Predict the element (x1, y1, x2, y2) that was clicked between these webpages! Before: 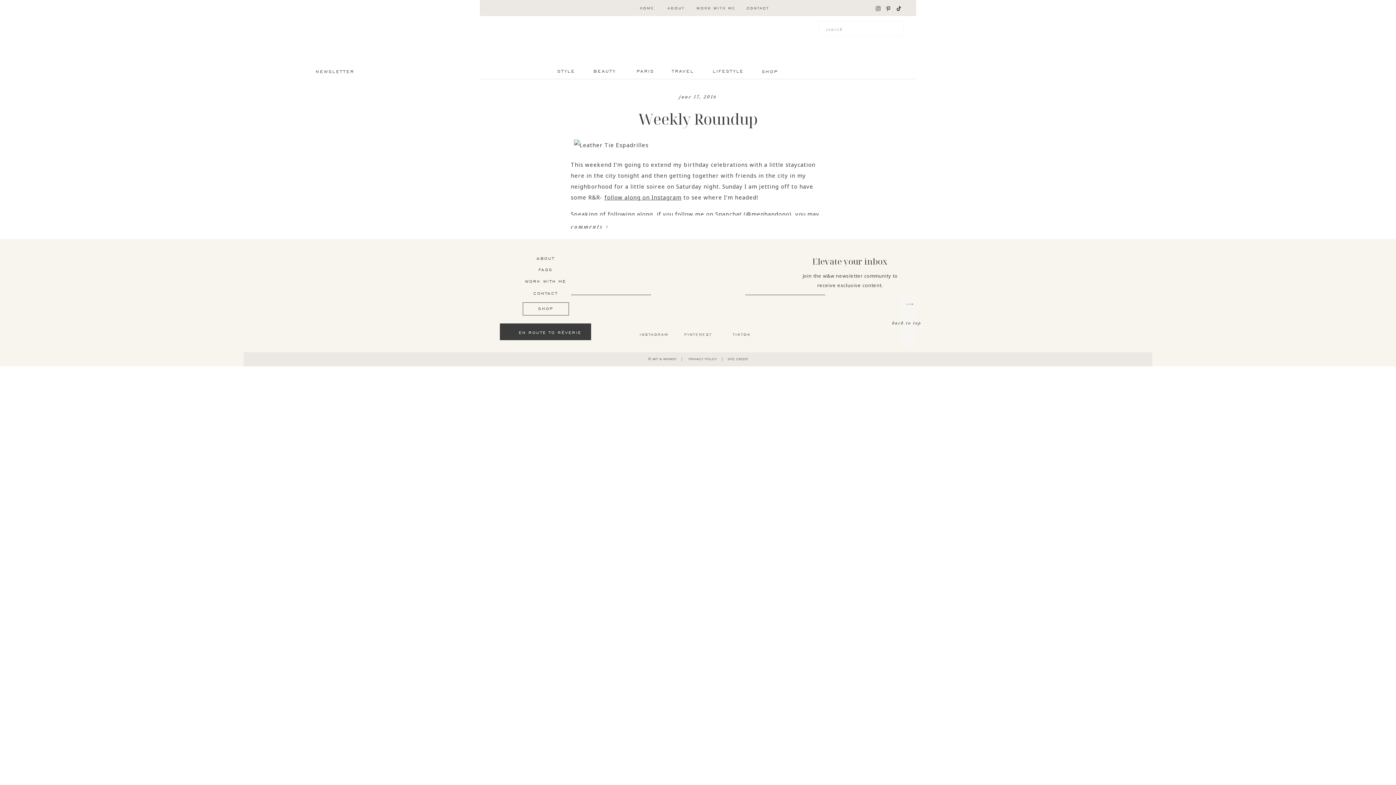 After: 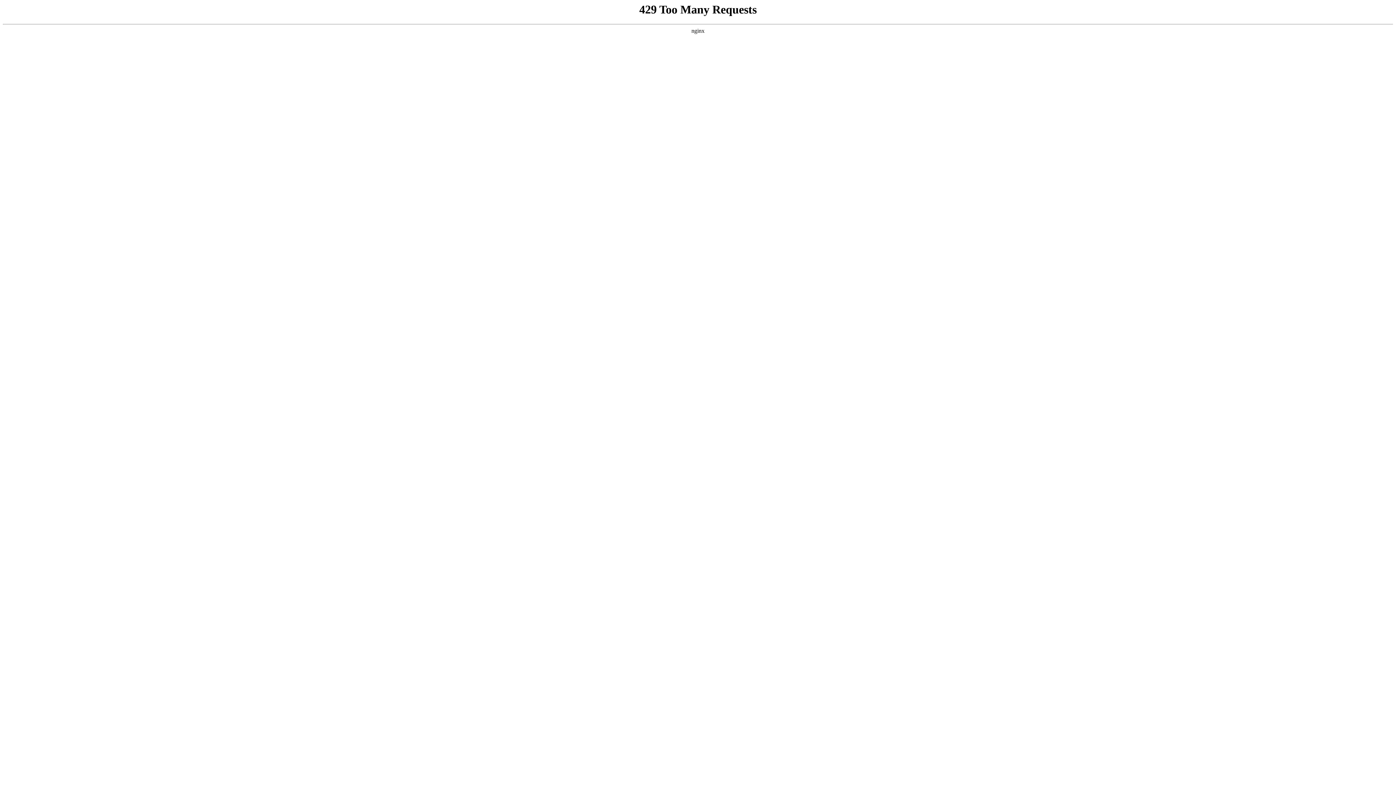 Action: bbox: (615, 21, 792, 56)